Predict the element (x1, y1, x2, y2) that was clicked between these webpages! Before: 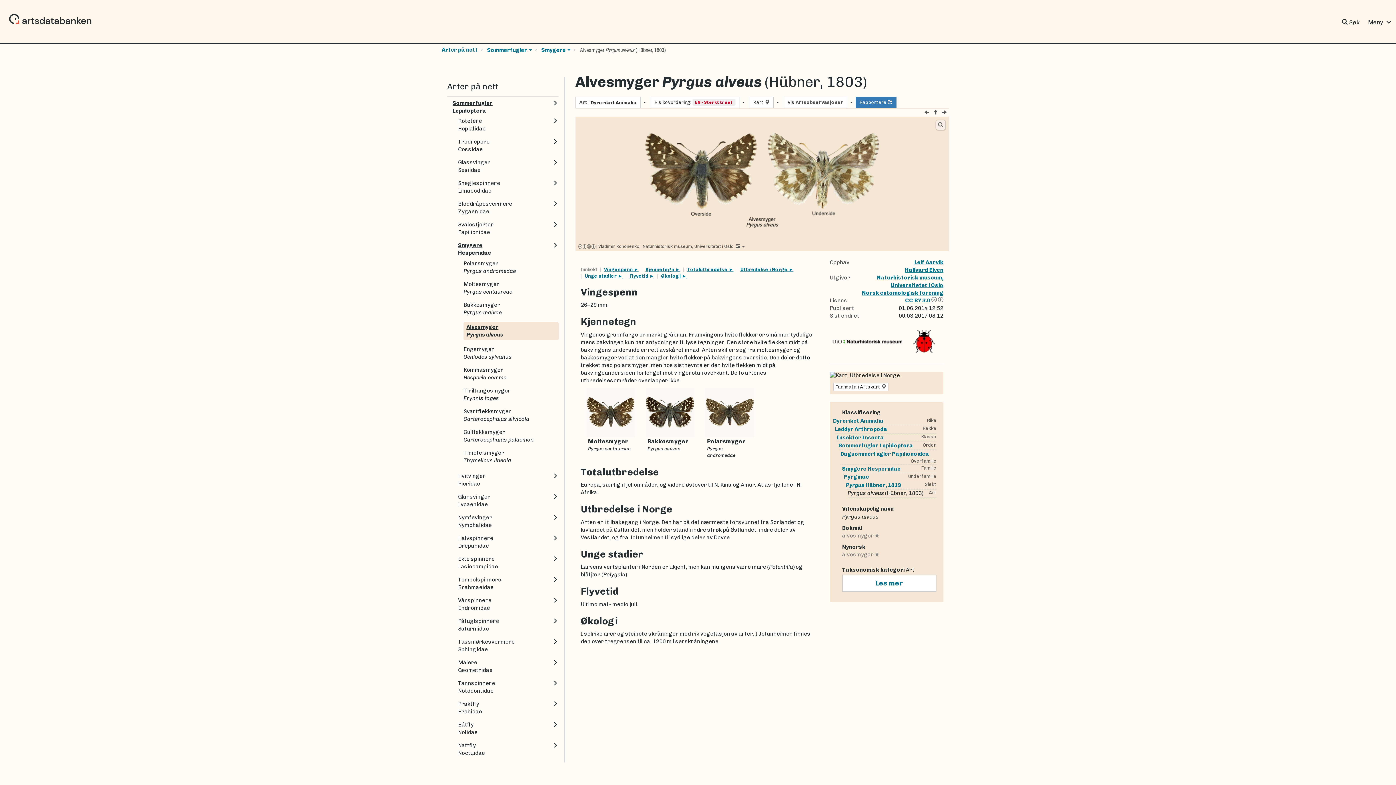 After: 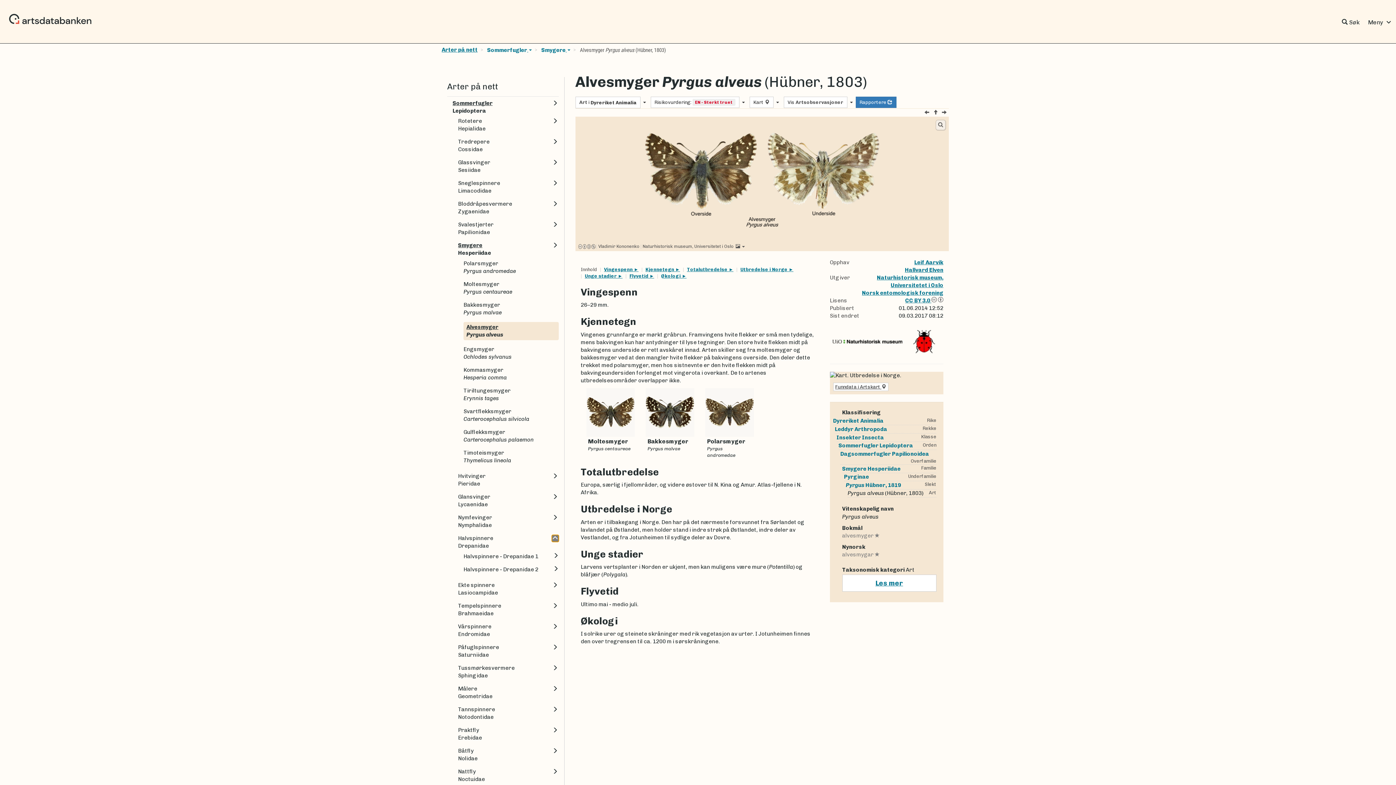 Action: bbox: (551, 535, 558, 542) label: Utvid menypunkt